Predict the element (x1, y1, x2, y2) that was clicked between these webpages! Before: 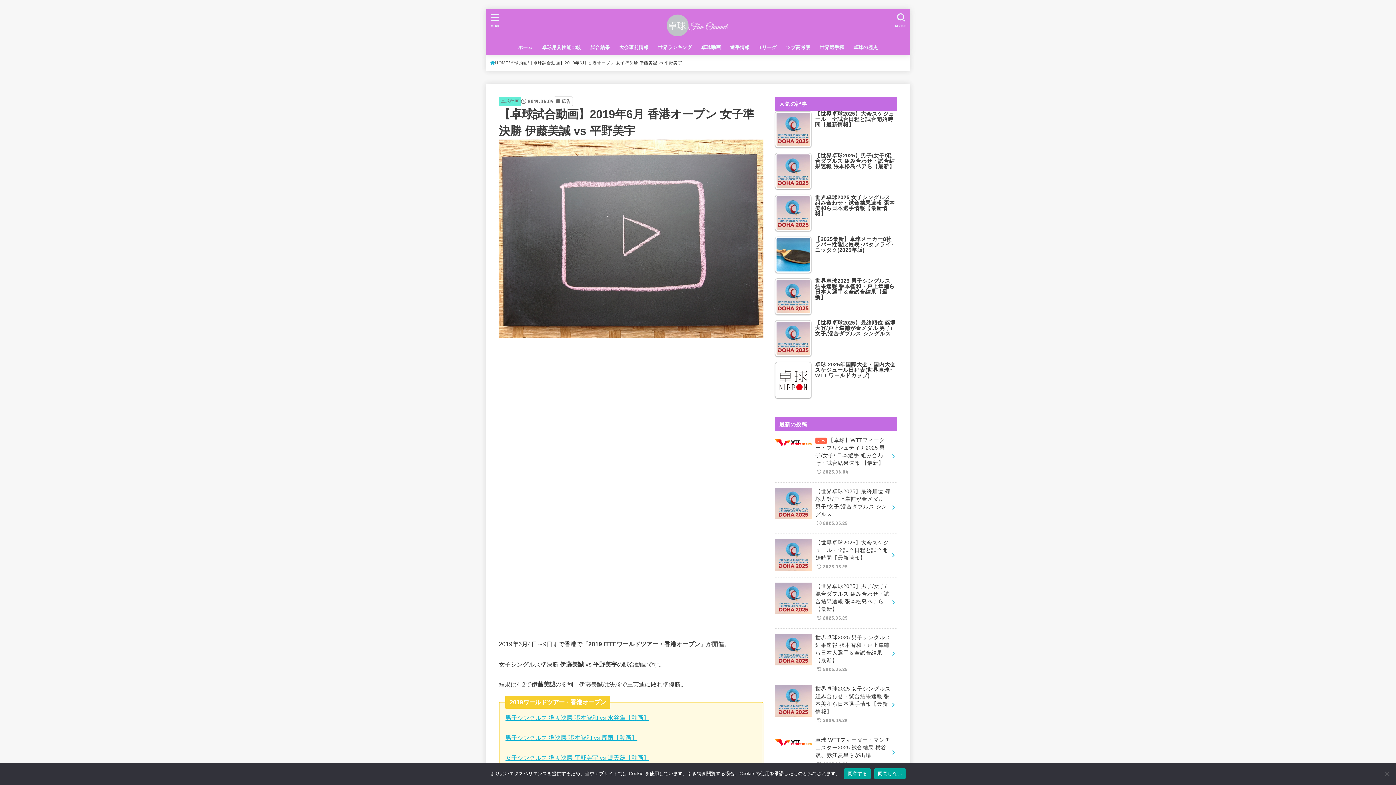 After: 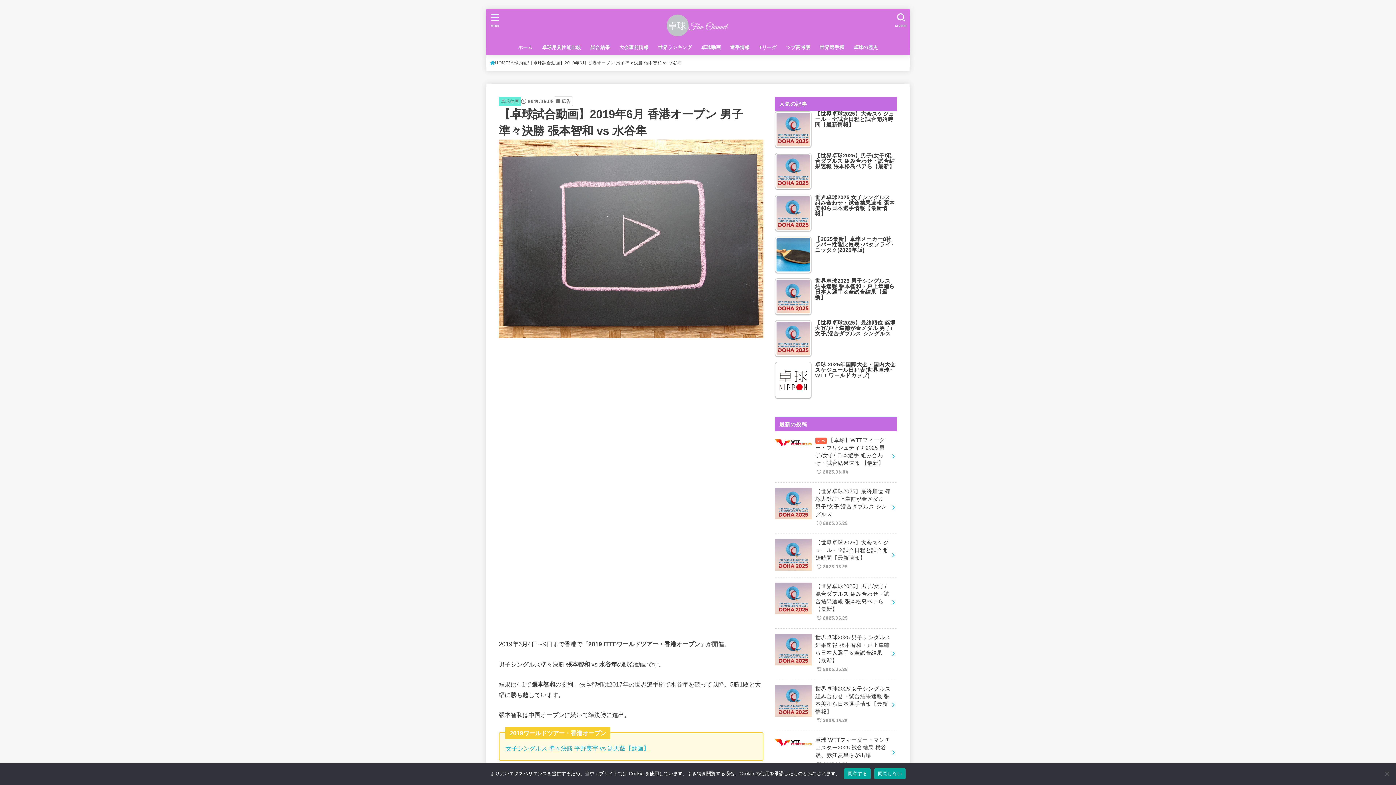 Action: label: 男子シングルス 準々決勝 張本智和 vs 水谷隼【動画】 bbox: (505, 714, 649, 721)